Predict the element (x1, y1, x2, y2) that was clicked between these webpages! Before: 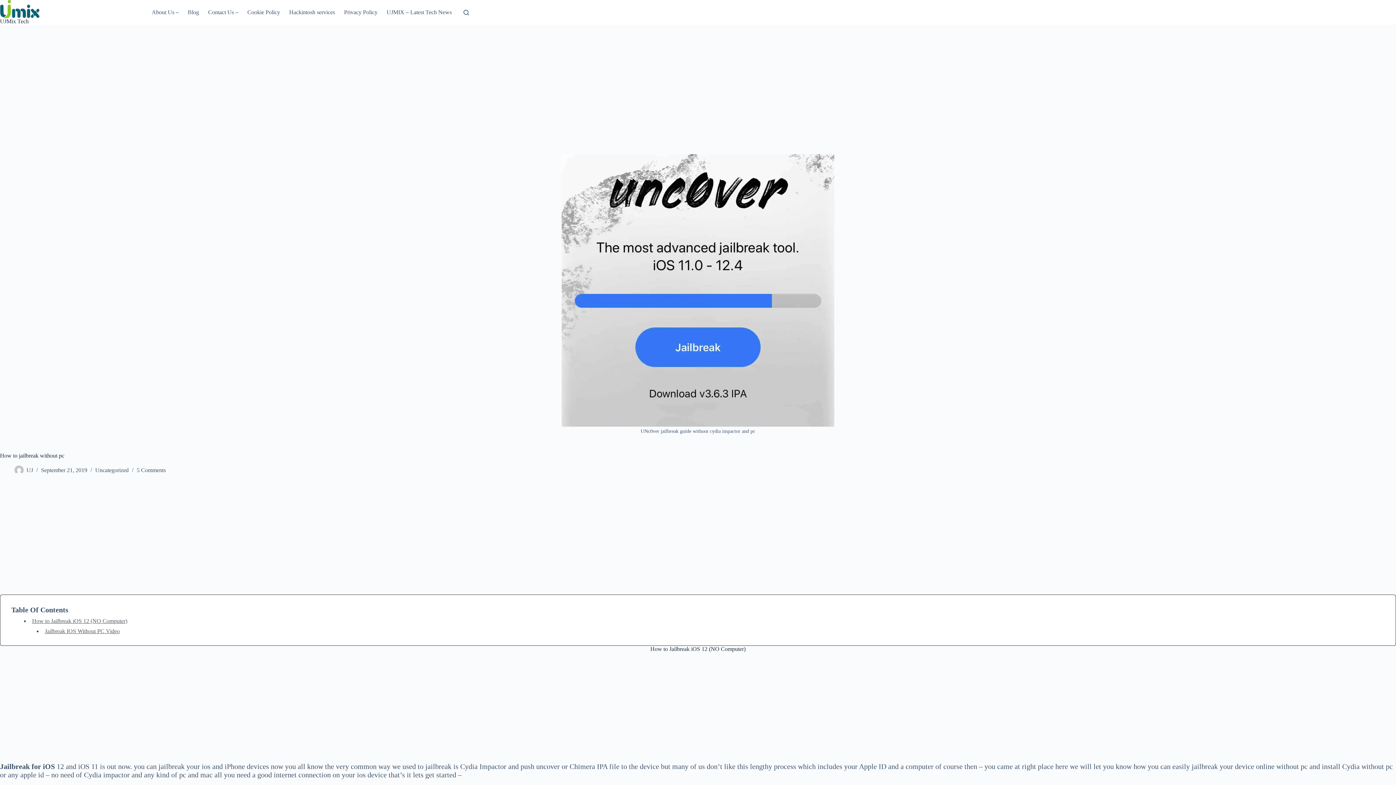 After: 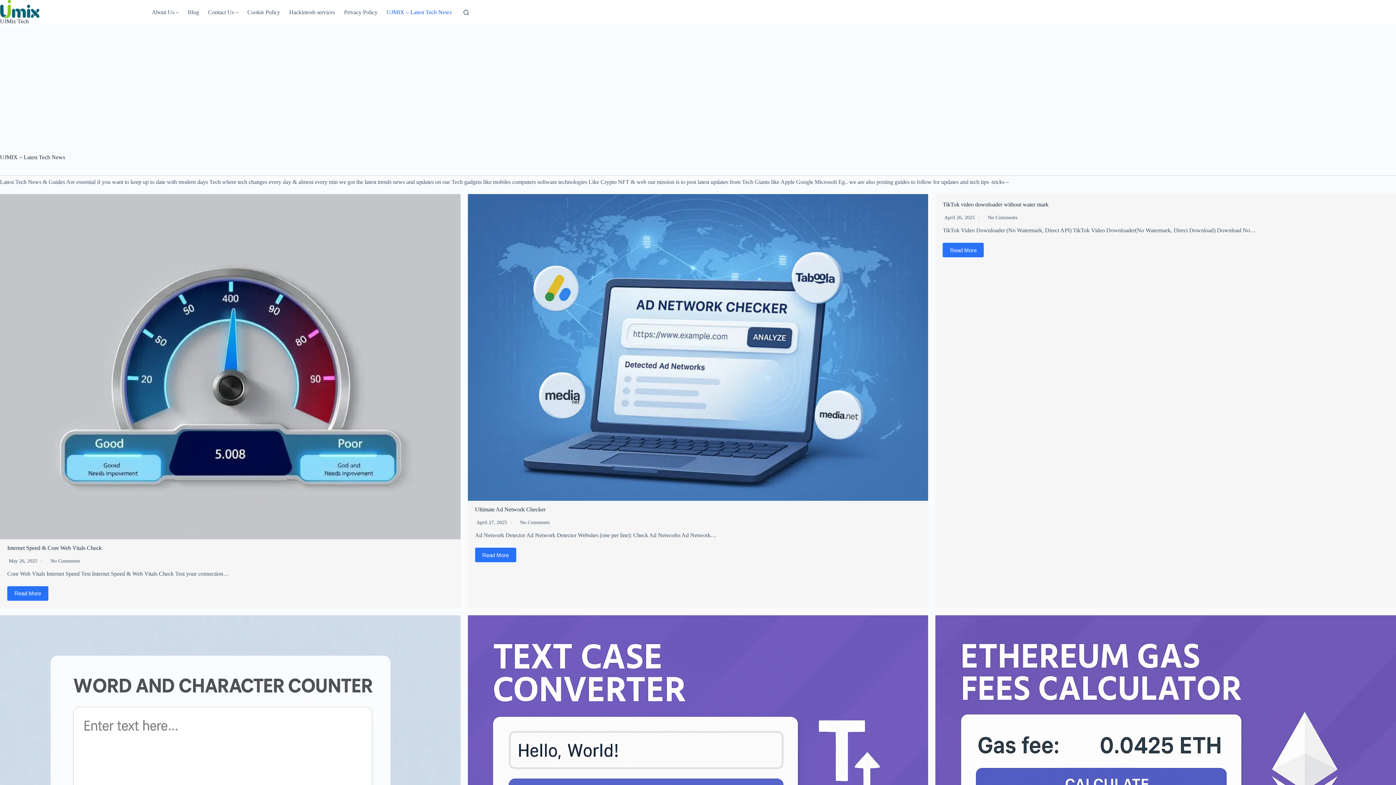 Action: bbox: (382, 0, 456, 24) label: UJMIX – Latest Tech News